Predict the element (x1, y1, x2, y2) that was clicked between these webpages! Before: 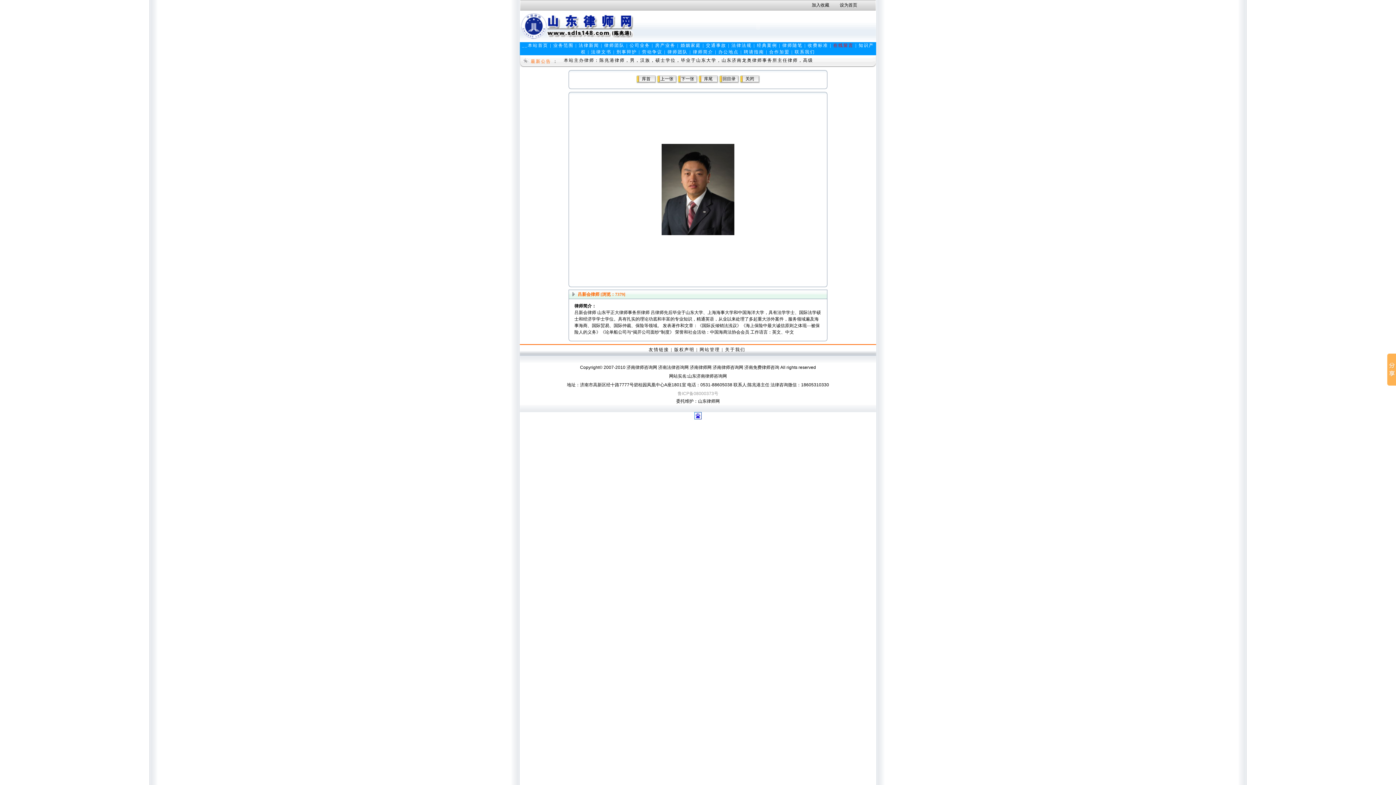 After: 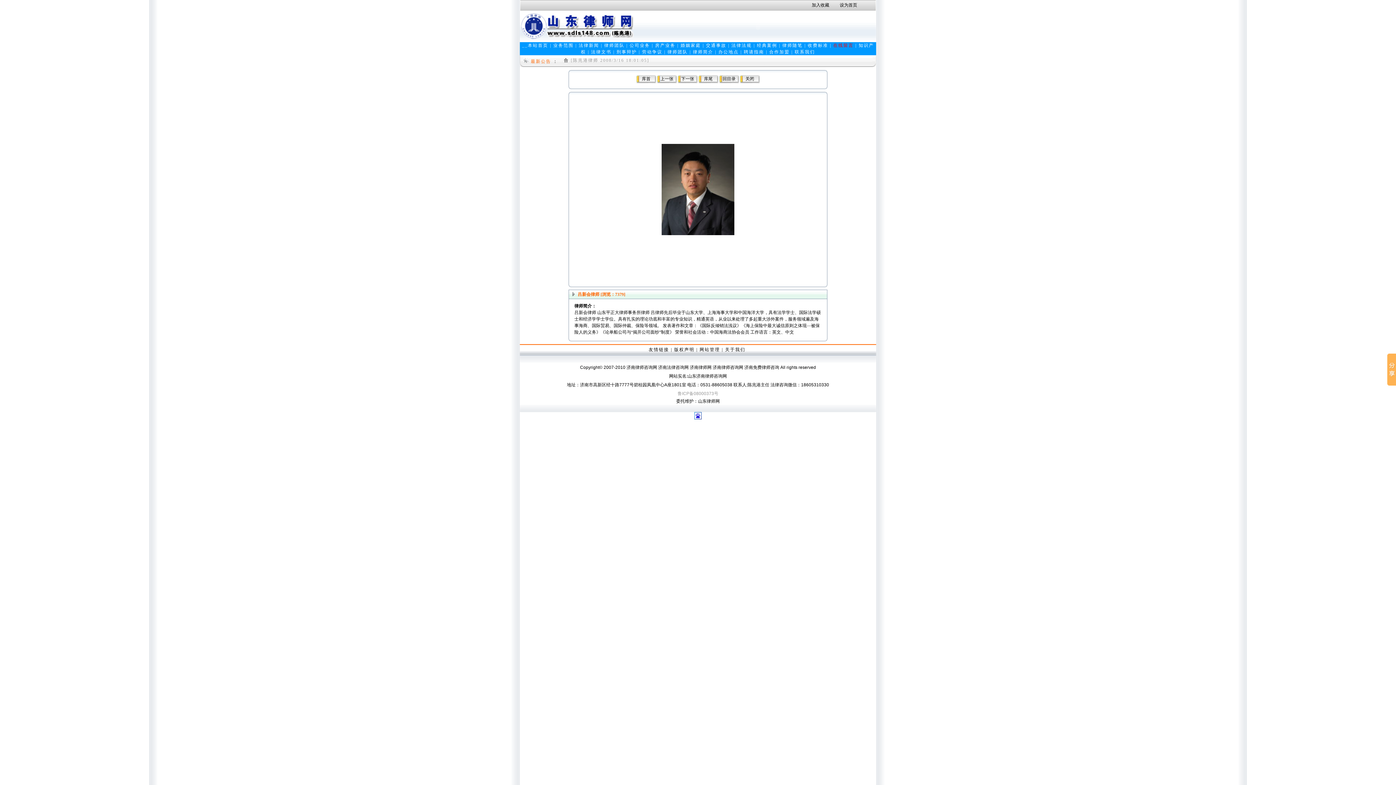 Action: bbox: (677, 391, 718, 396) label: 鲁ICP备08000373号